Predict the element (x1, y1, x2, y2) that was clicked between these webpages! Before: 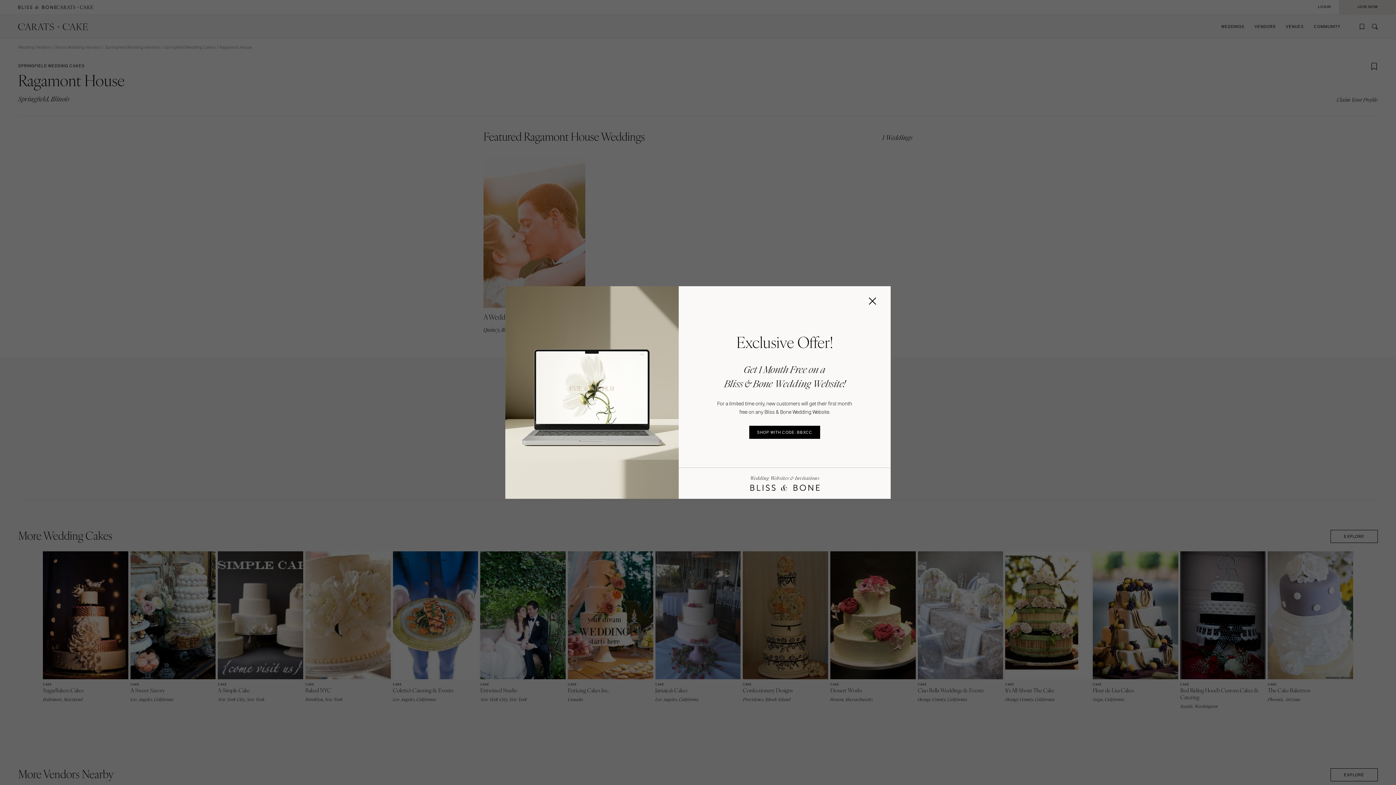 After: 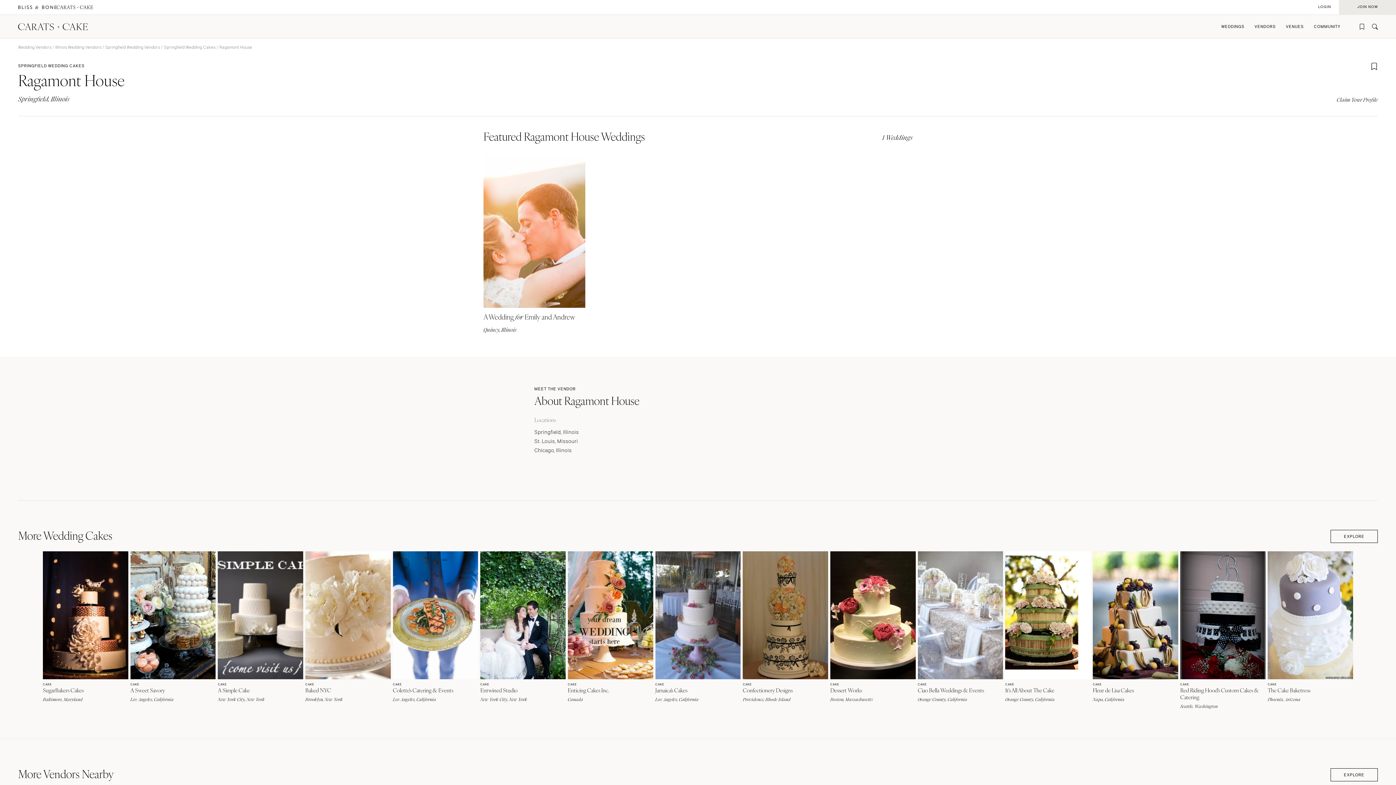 Action: bbox: (869, 297, 880, 305)